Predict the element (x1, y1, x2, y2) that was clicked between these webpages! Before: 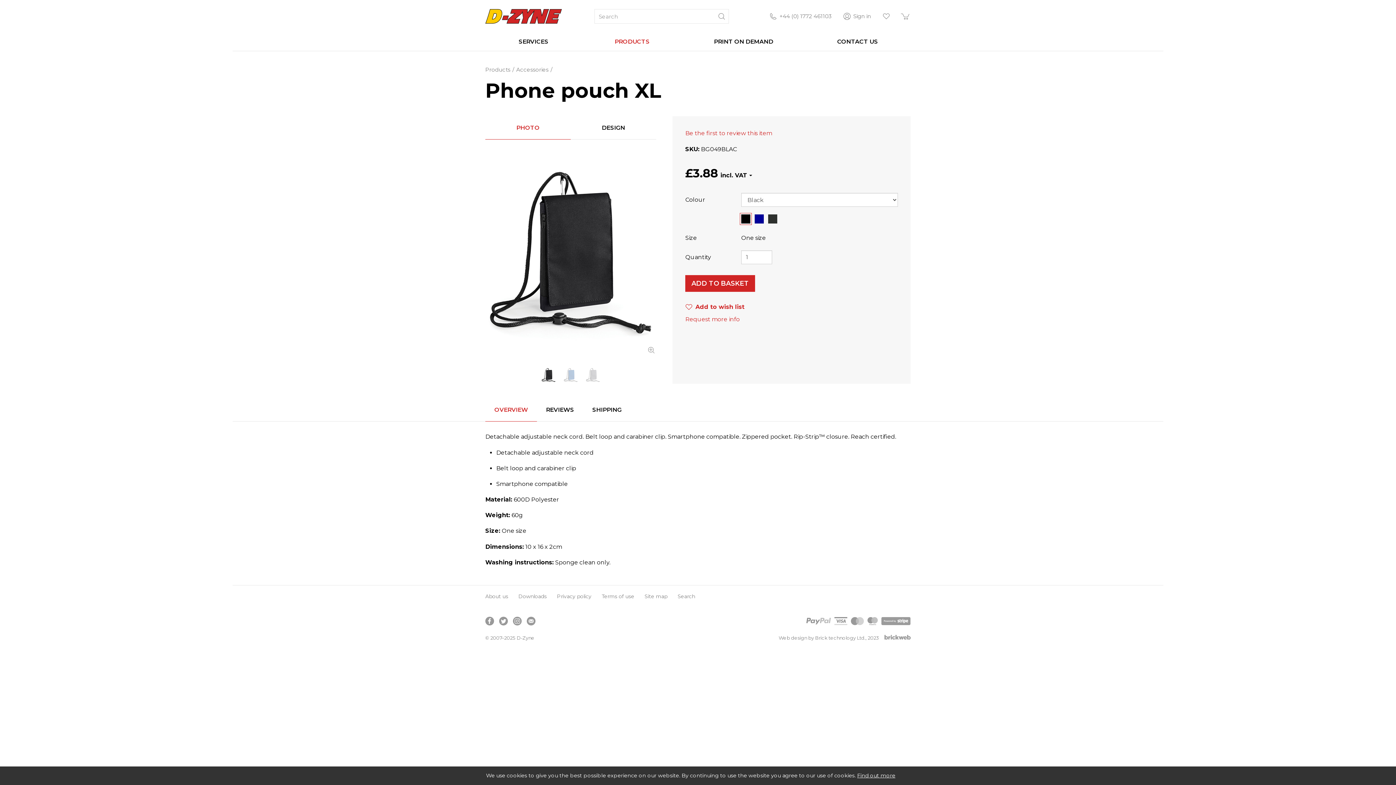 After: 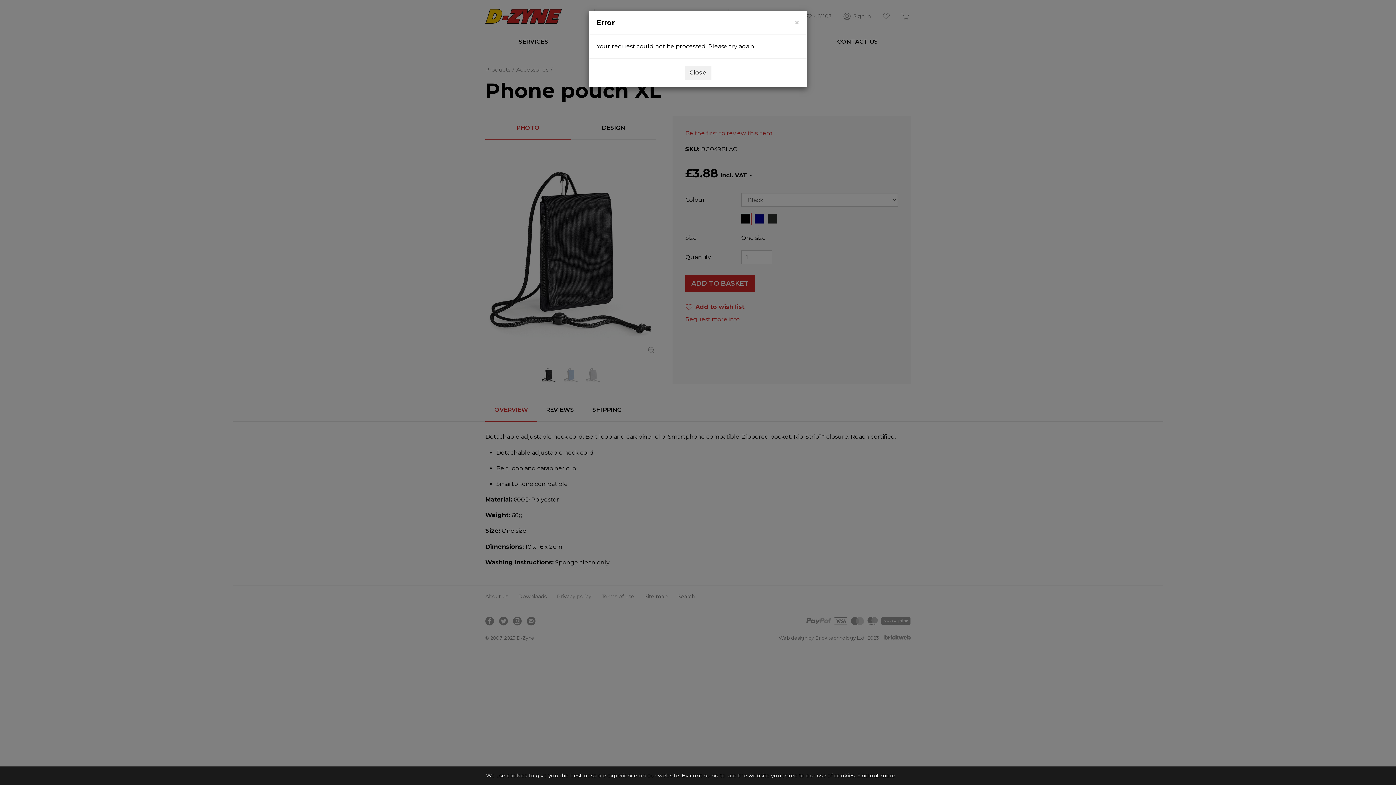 Action: label: Add to wish list bbox: (685, 302, 744, 311)